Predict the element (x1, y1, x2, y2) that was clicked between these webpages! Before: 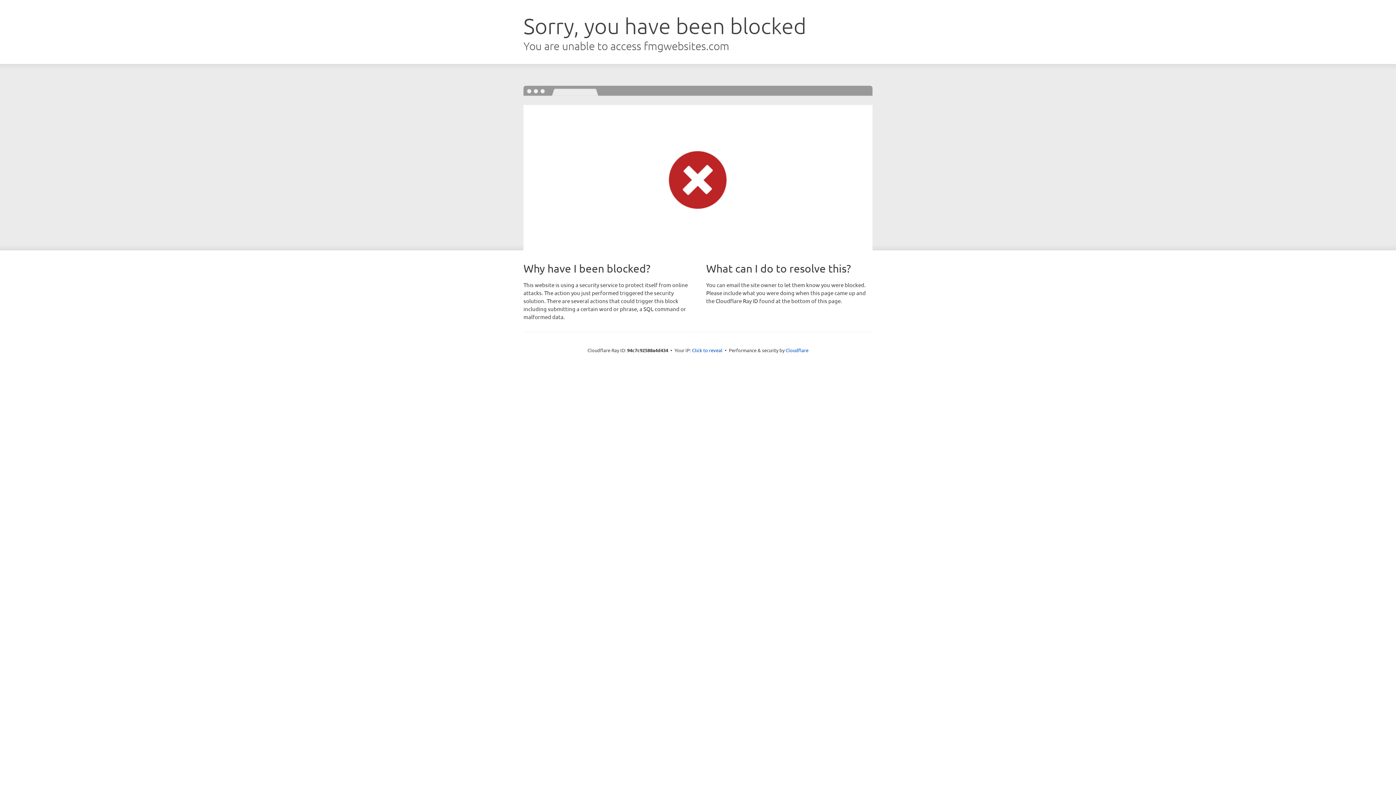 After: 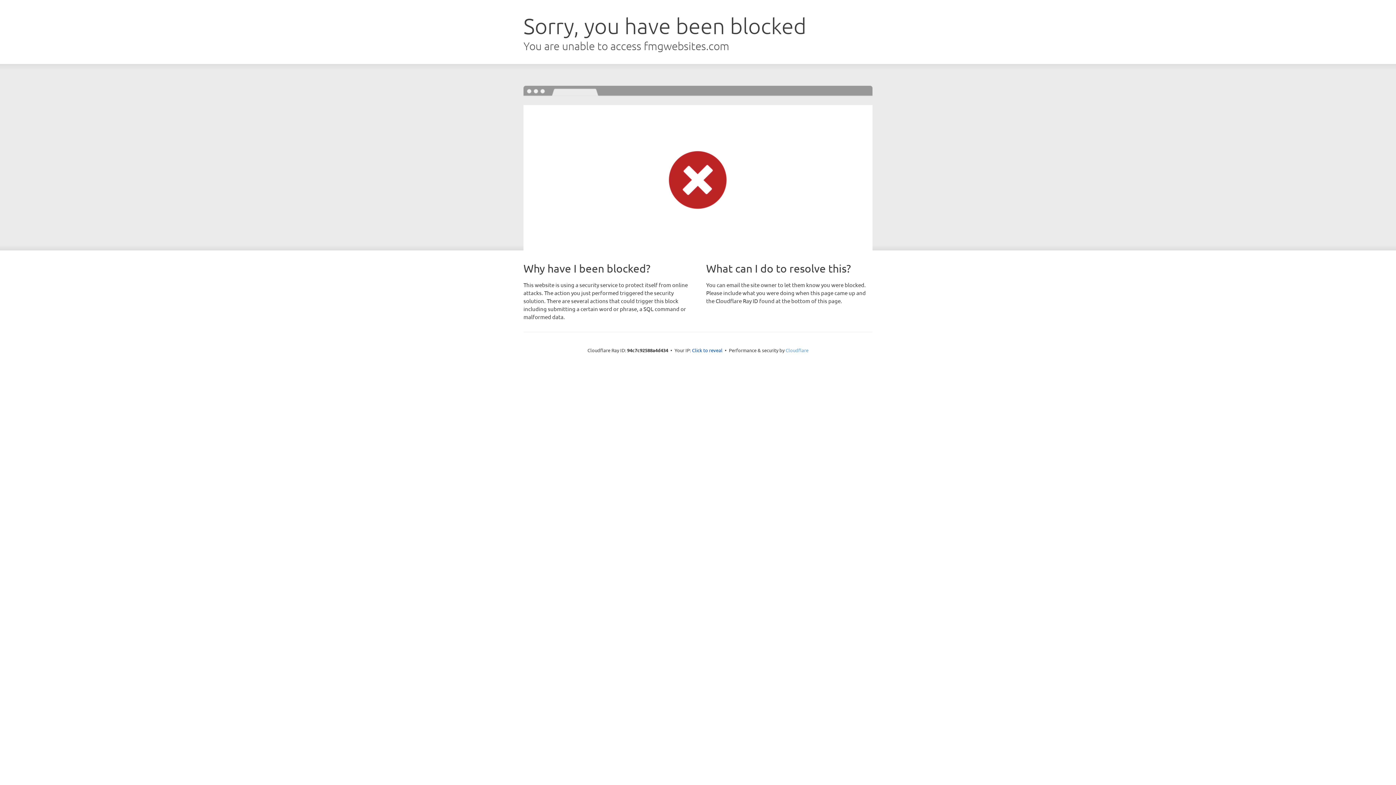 Action: label: Cloudflare bbox: (785, 347, 808, 353)